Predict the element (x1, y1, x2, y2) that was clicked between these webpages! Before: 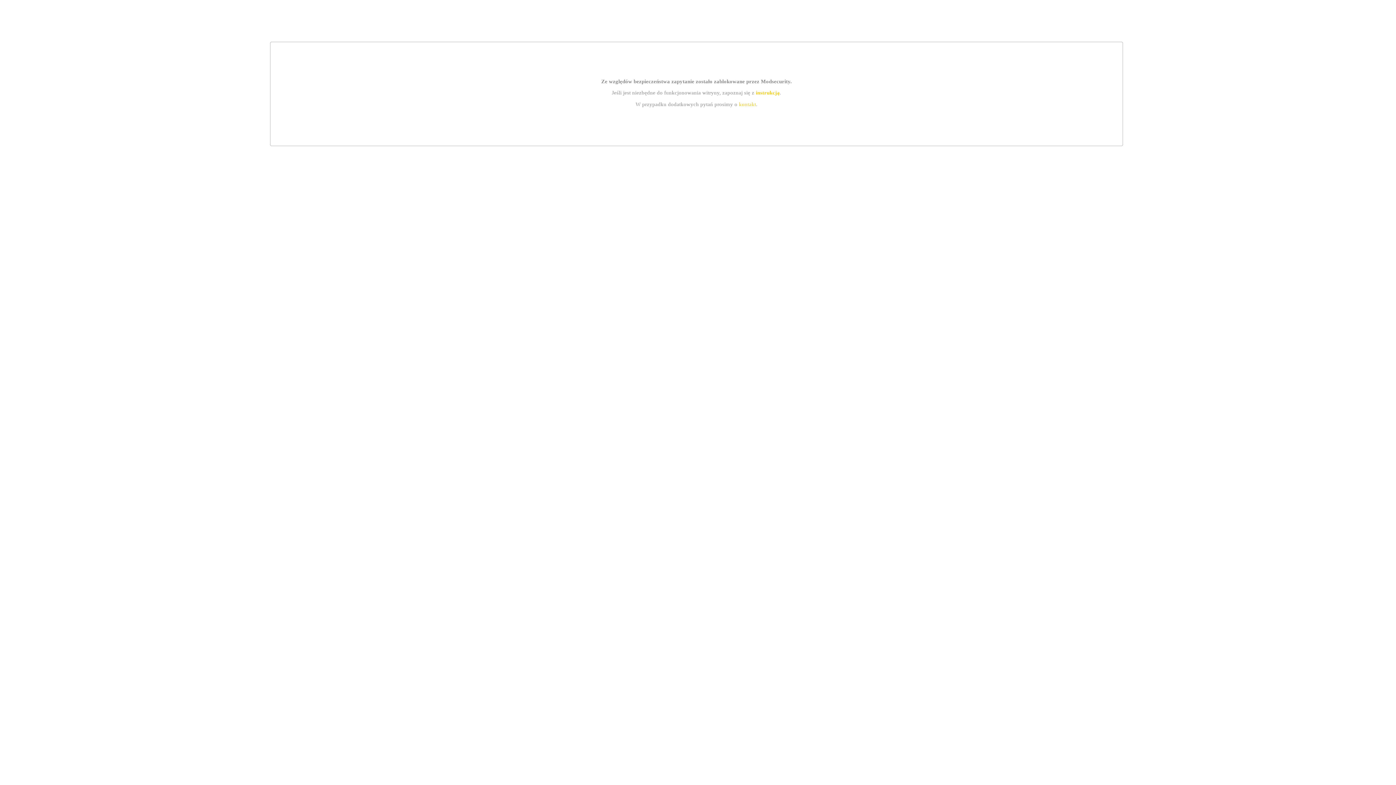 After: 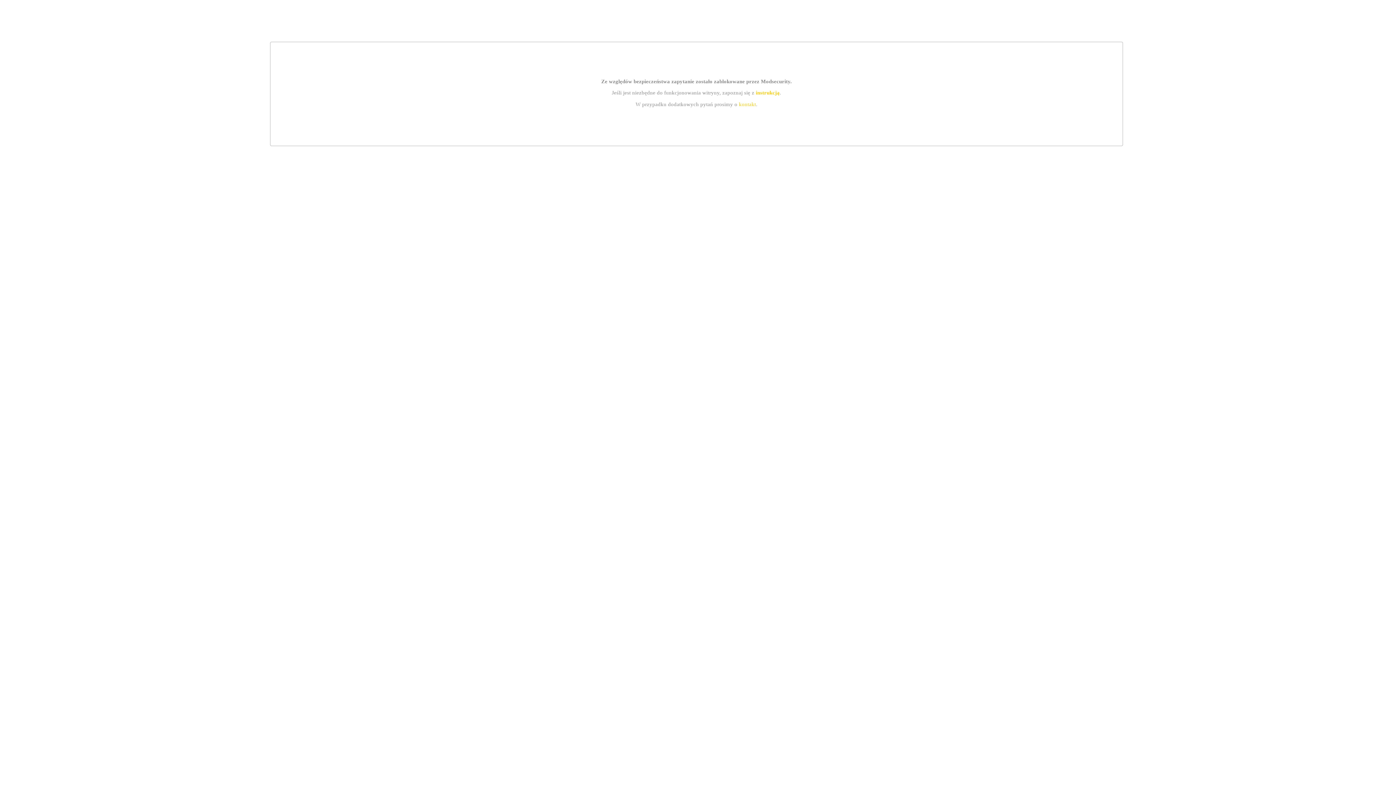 Action: bbox: (739, 101, 756, 107) label: kontakt